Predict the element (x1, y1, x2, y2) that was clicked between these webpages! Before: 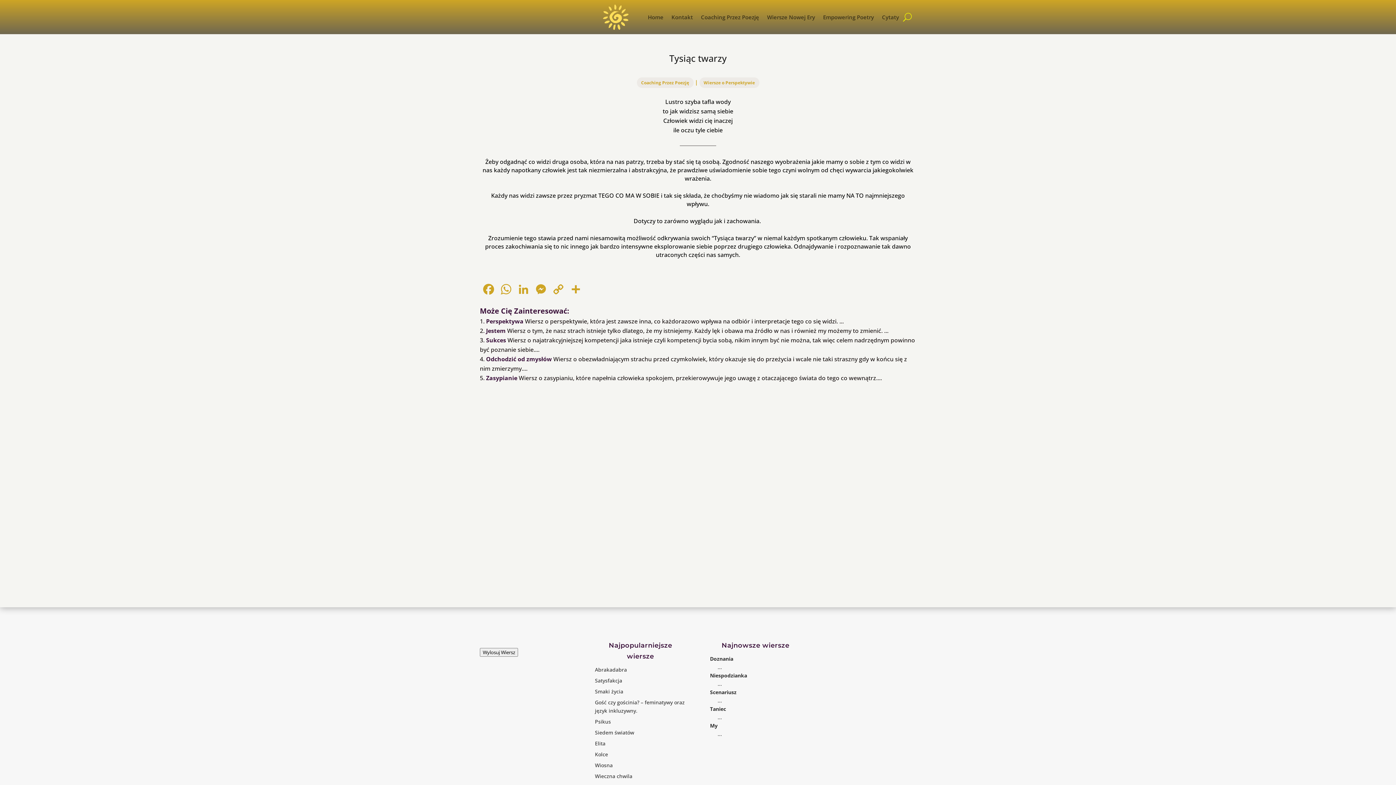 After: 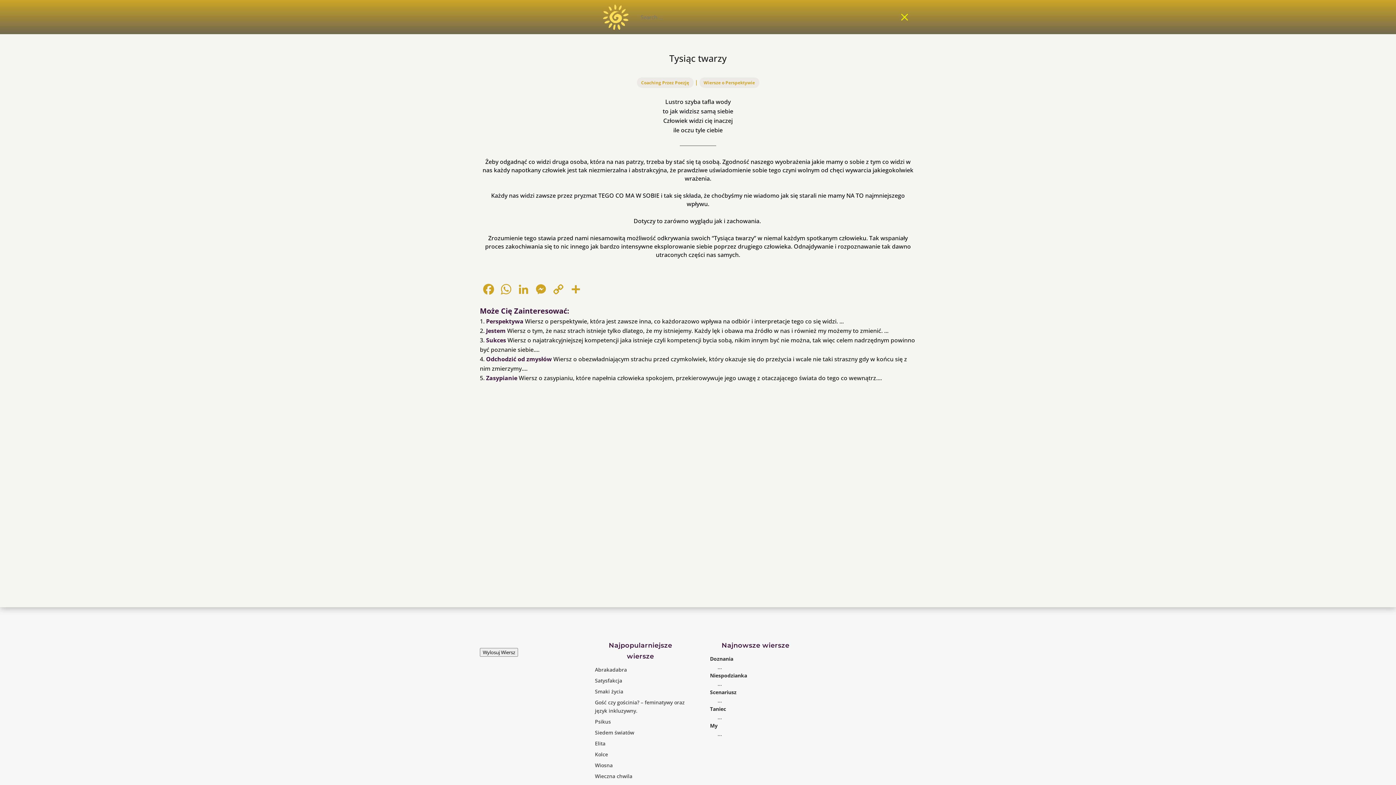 Action: bbox: (903, 3, 912, 30)